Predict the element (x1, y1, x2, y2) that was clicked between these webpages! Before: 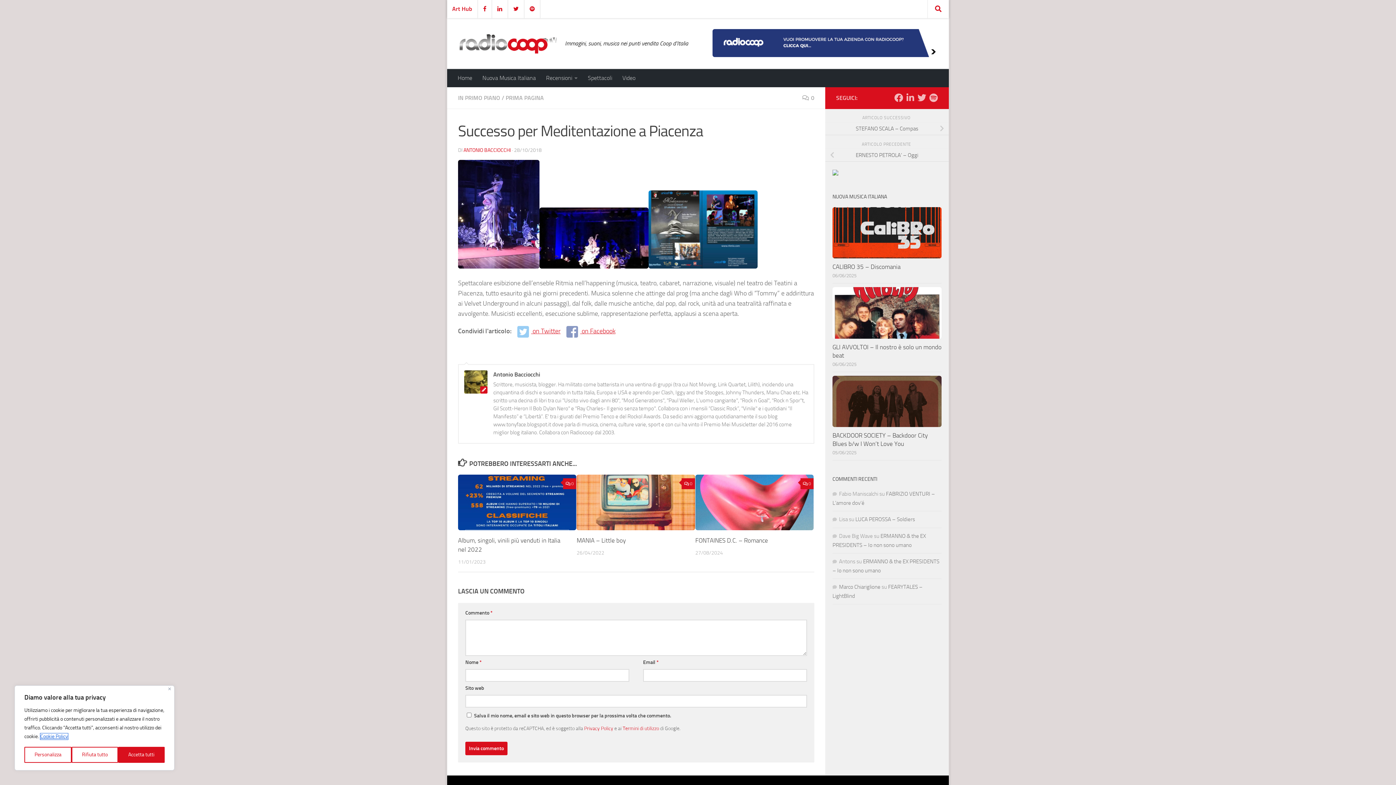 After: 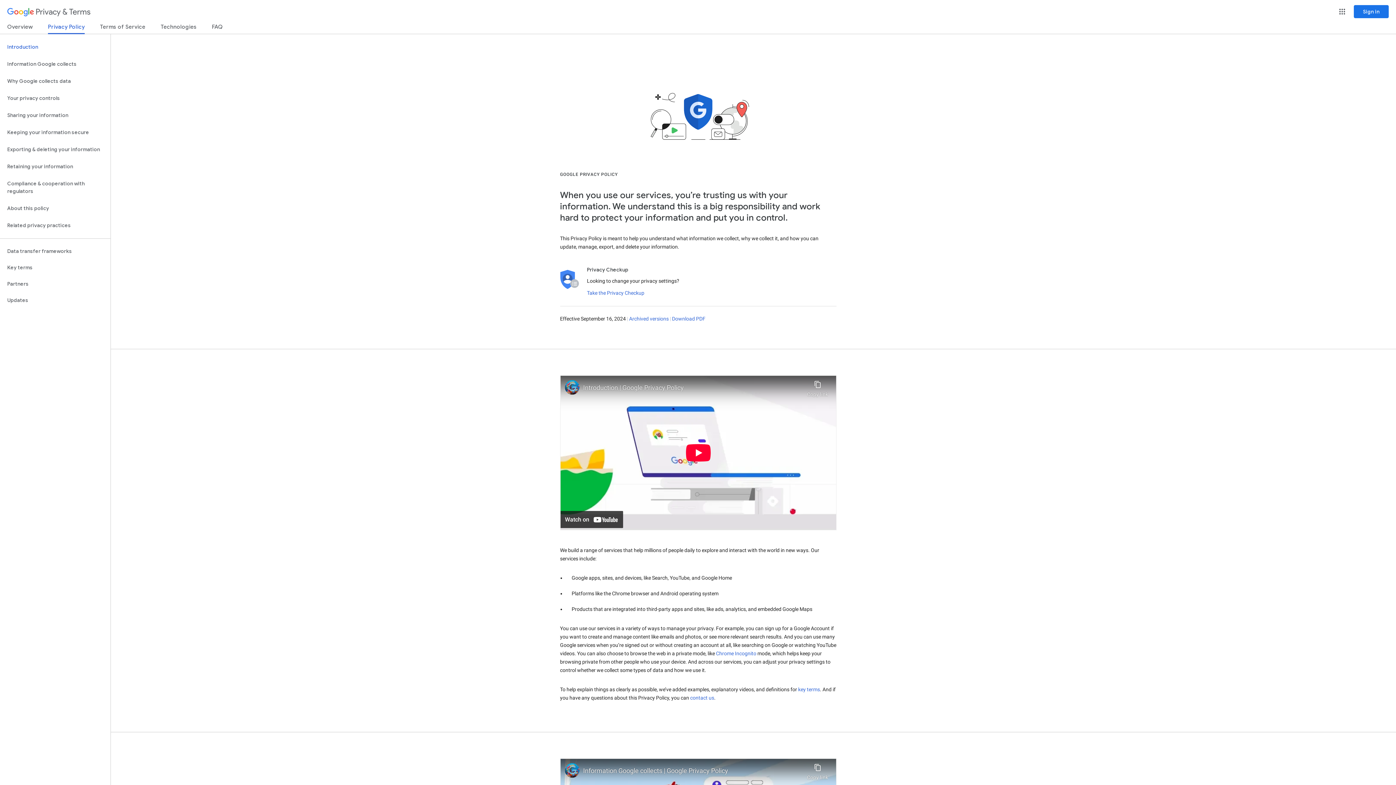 Action: label: Privacy Policy bbox: (584, 725, 613, 731)